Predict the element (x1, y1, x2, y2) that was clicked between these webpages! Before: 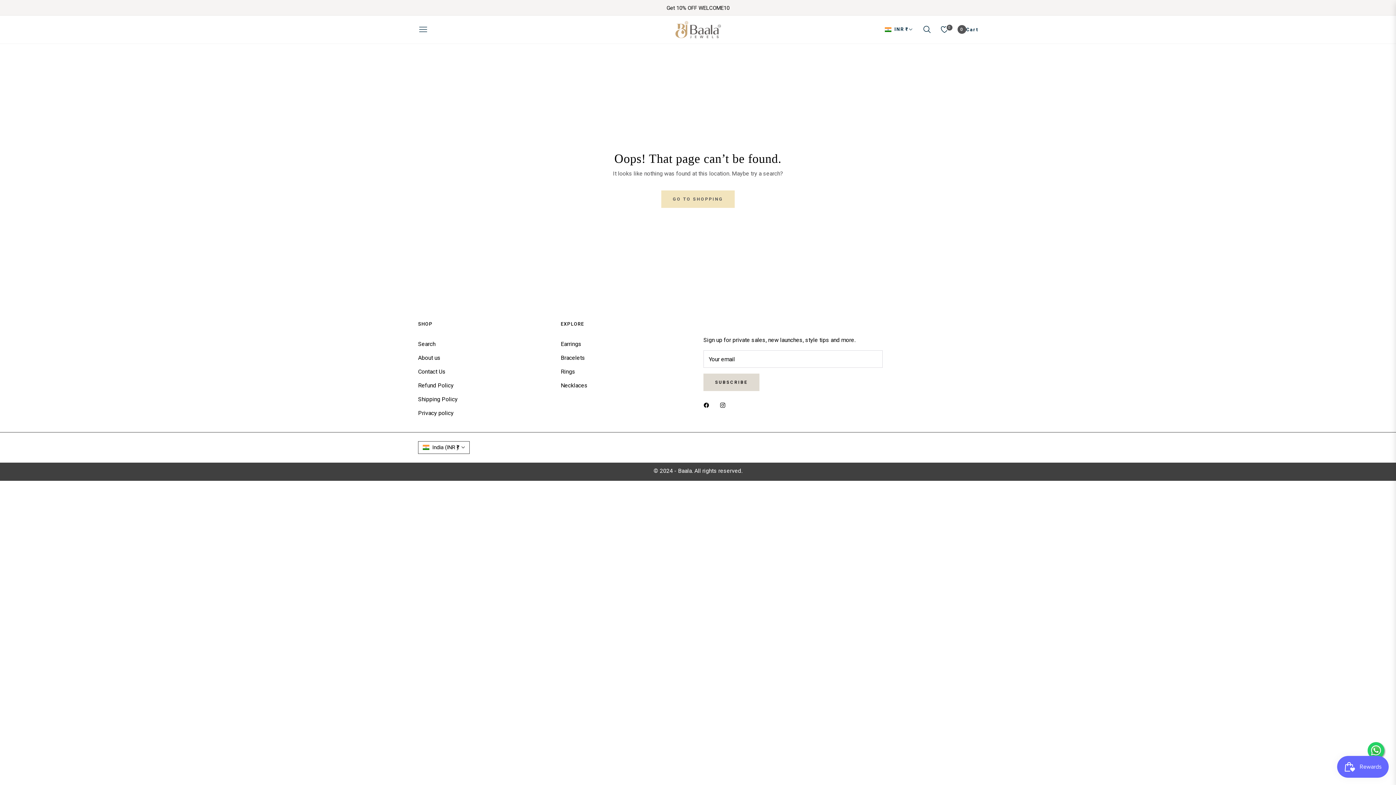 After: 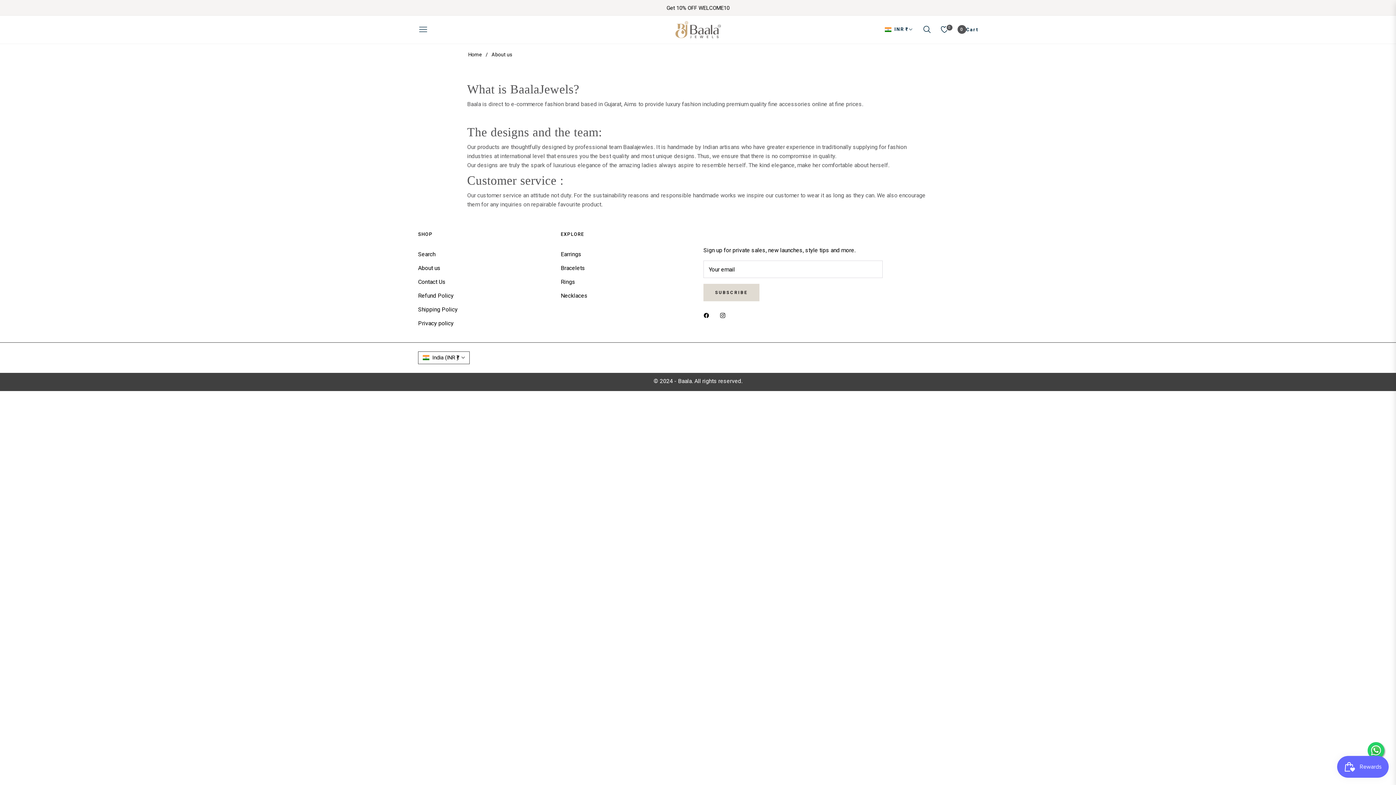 Action: label: About us bbox: (418, 354, 441, 361)